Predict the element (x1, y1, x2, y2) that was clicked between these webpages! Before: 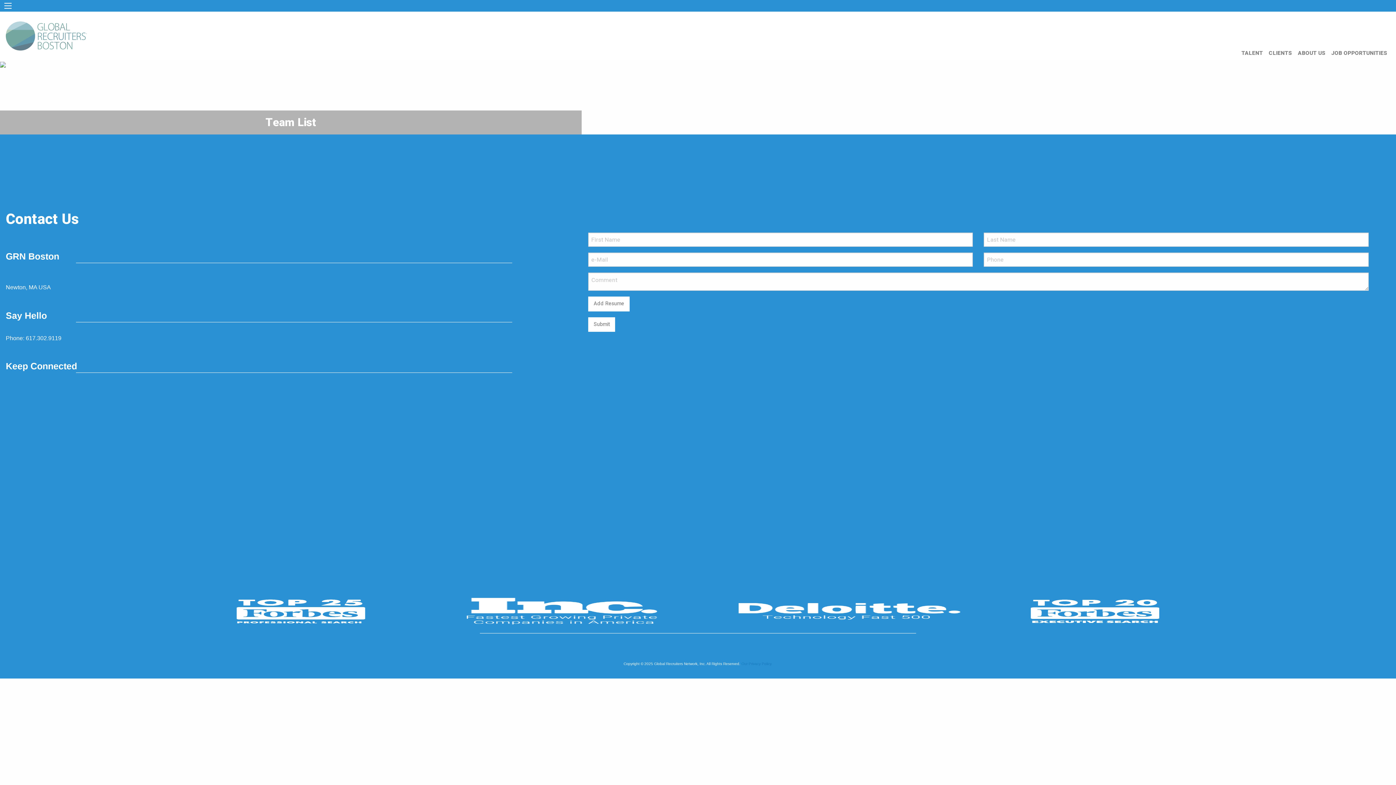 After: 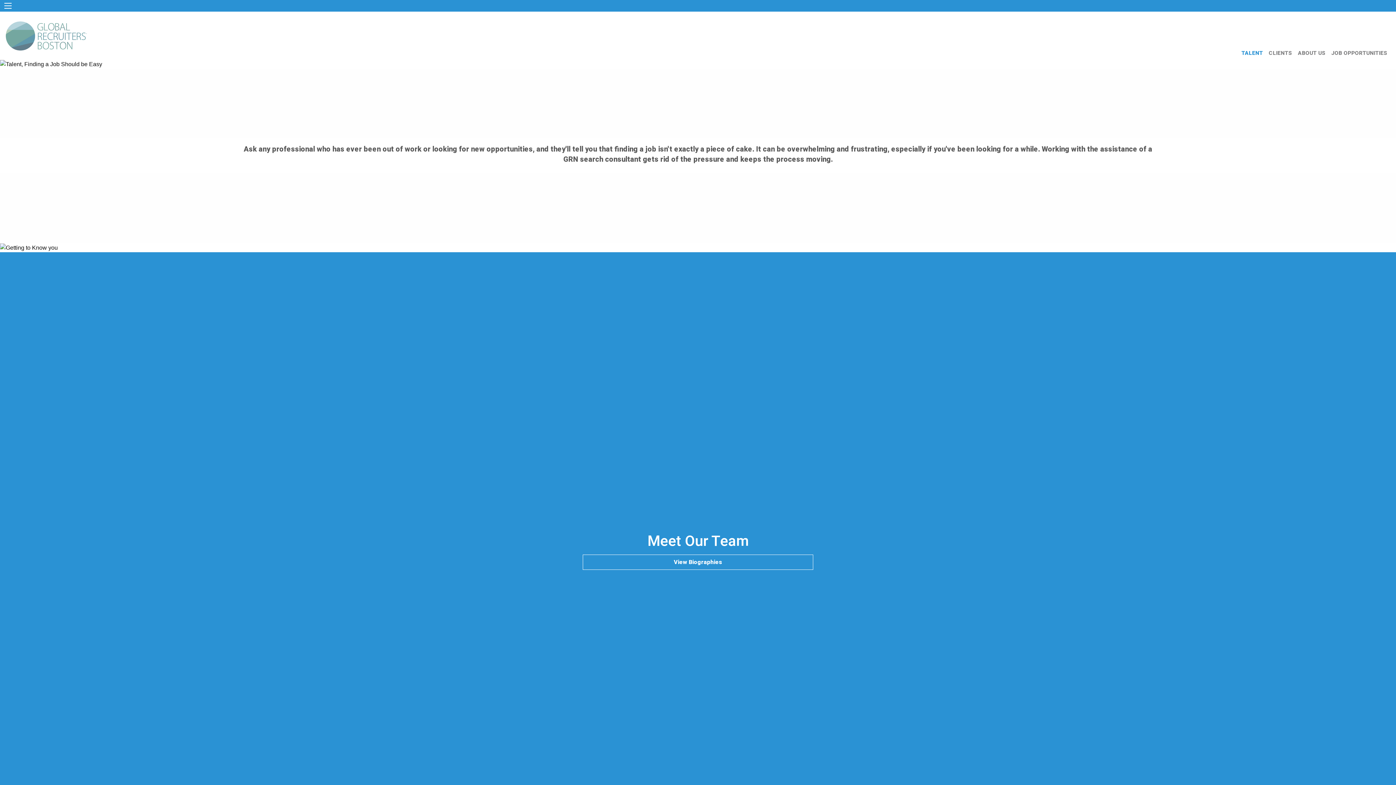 Action: label: TALENT bbox: (1241, 46, 1269, 60)